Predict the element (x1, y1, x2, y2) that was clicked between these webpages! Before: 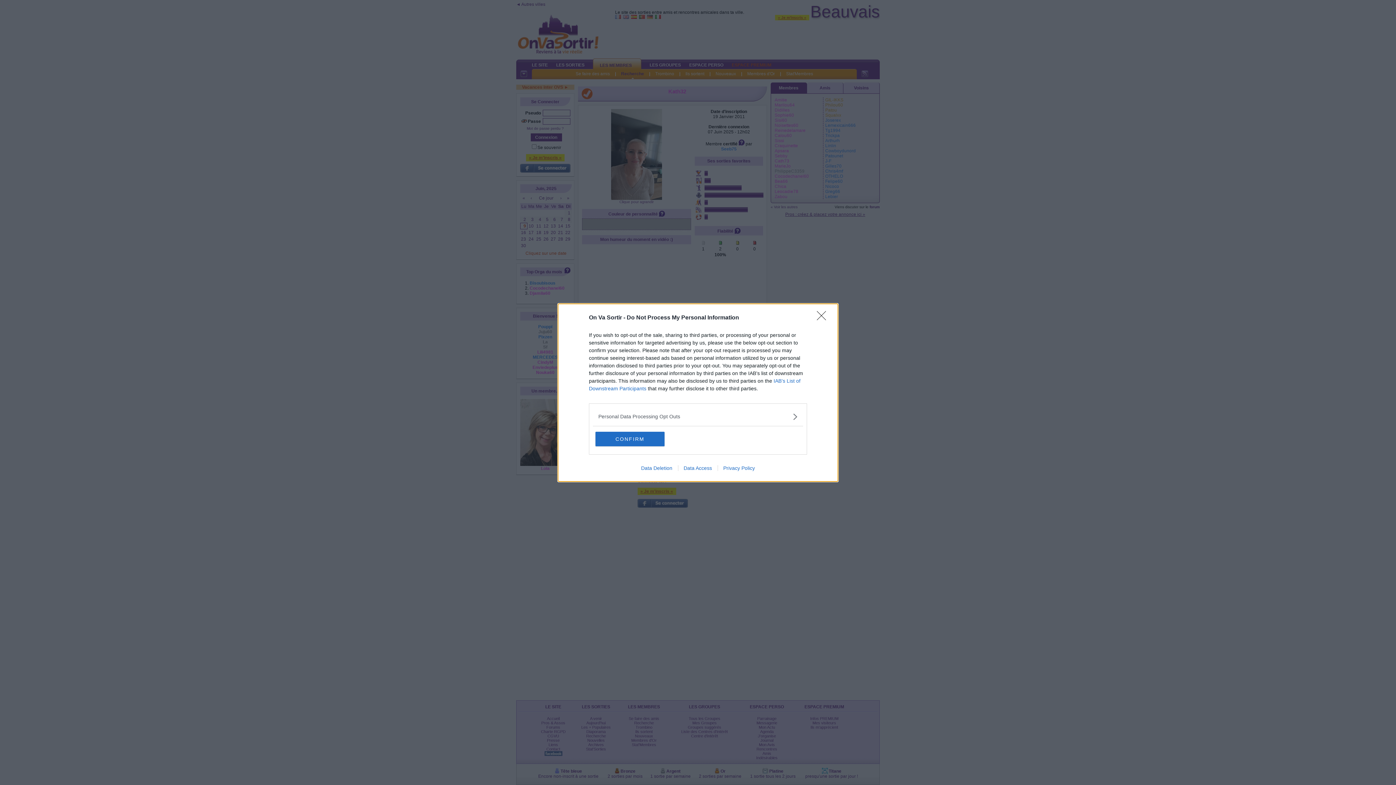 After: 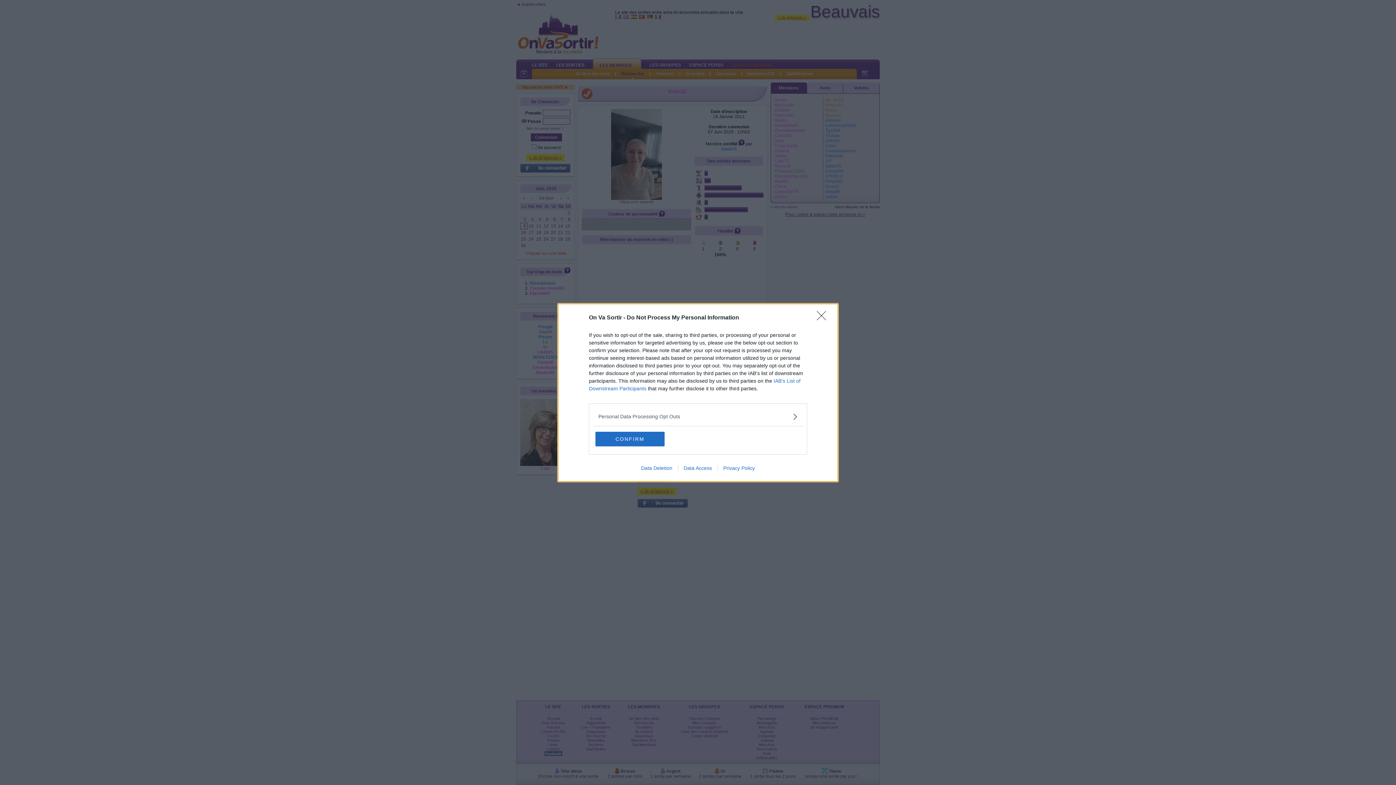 Action: label: Data Deletion bbox: (635, 465, 678, 471)